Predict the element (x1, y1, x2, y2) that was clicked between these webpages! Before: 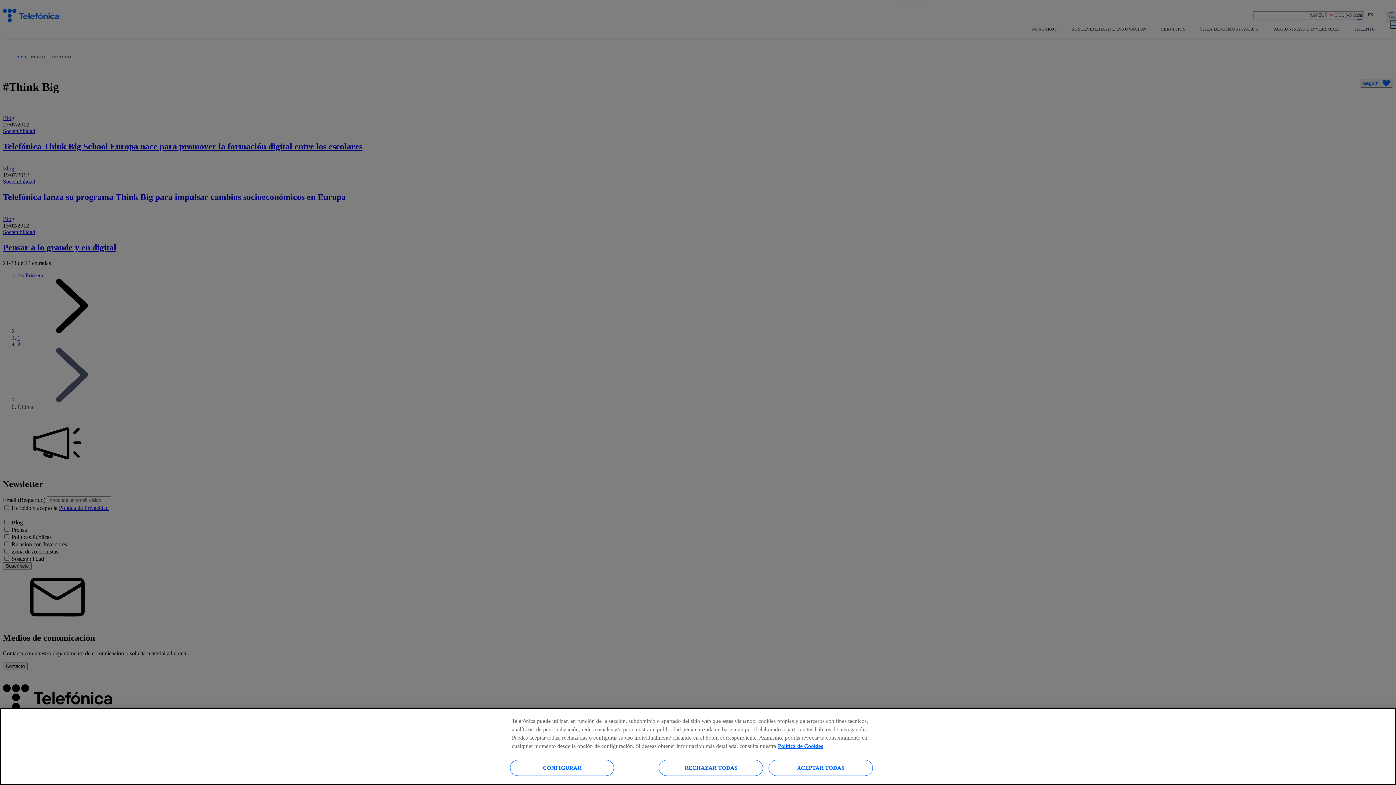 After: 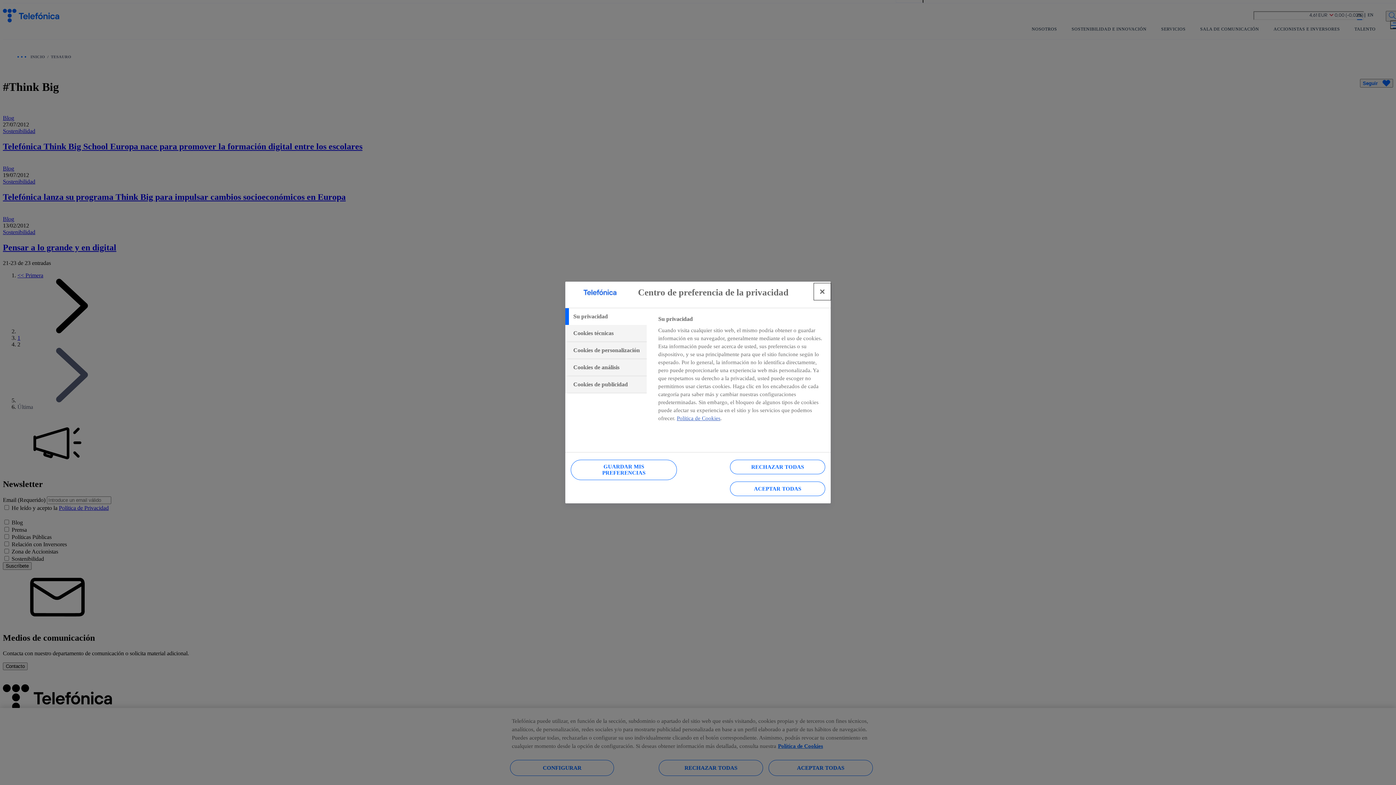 Action: label: CONFIGURAR bbox: (510, 760, 614, 776)